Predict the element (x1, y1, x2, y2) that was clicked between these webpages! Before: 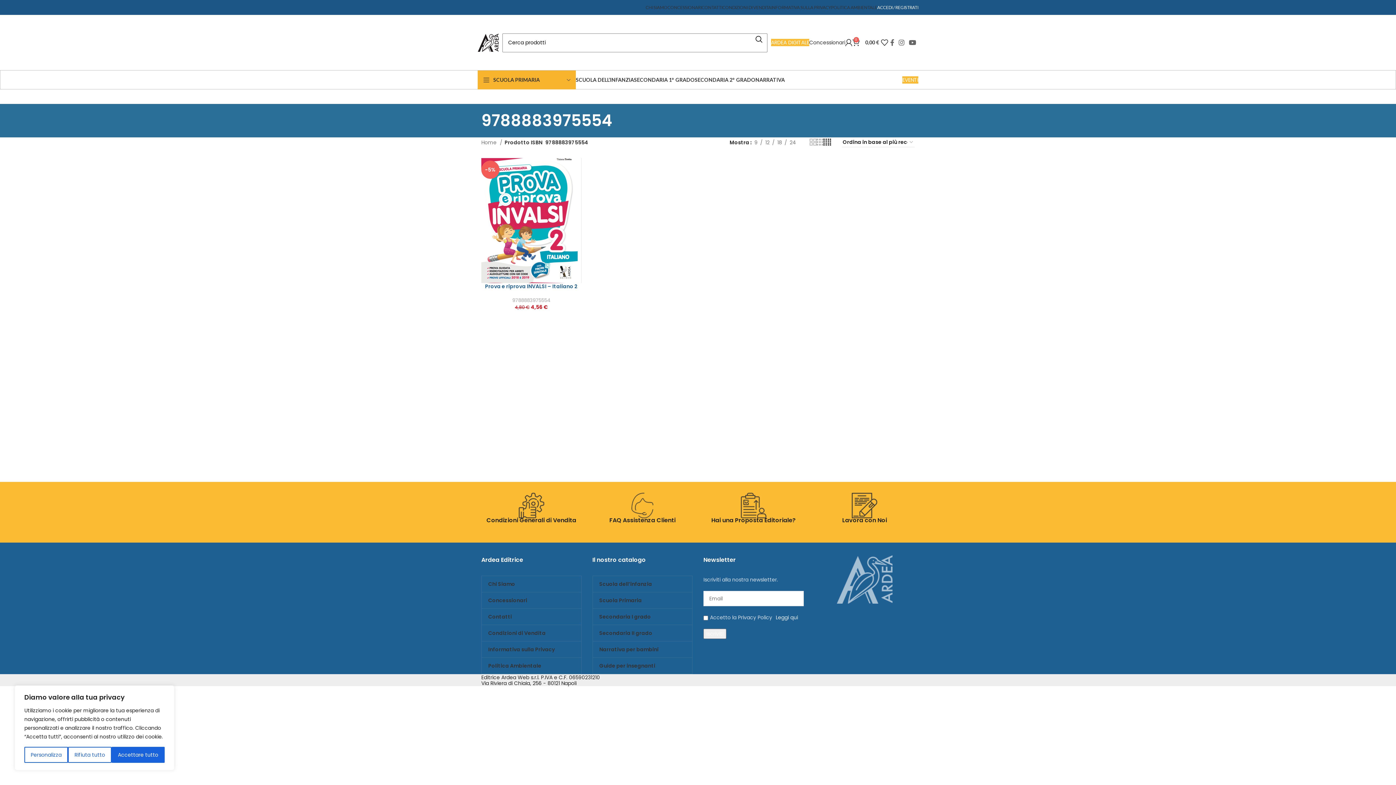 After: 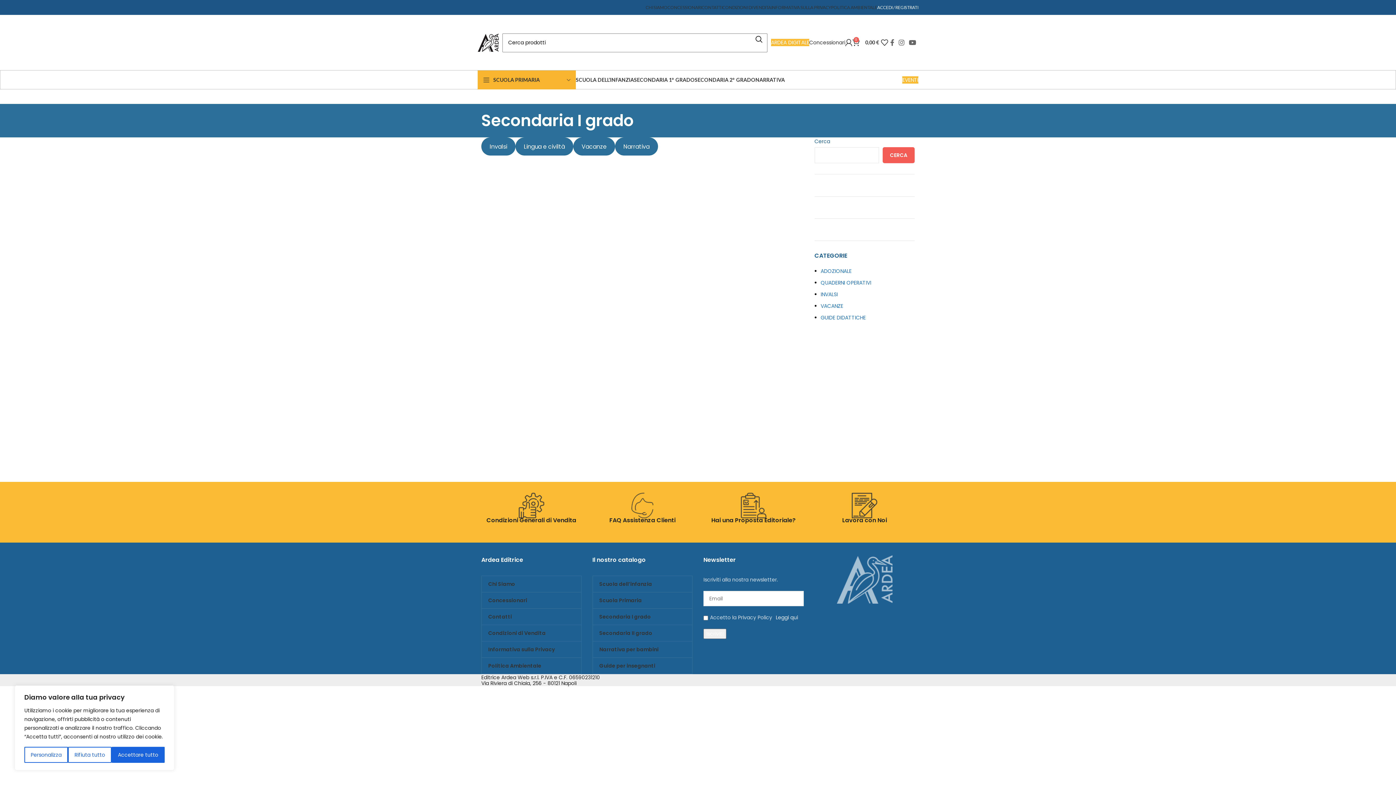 Action: bbox: (592, 609, 692, 625) label: Secondaria I grado